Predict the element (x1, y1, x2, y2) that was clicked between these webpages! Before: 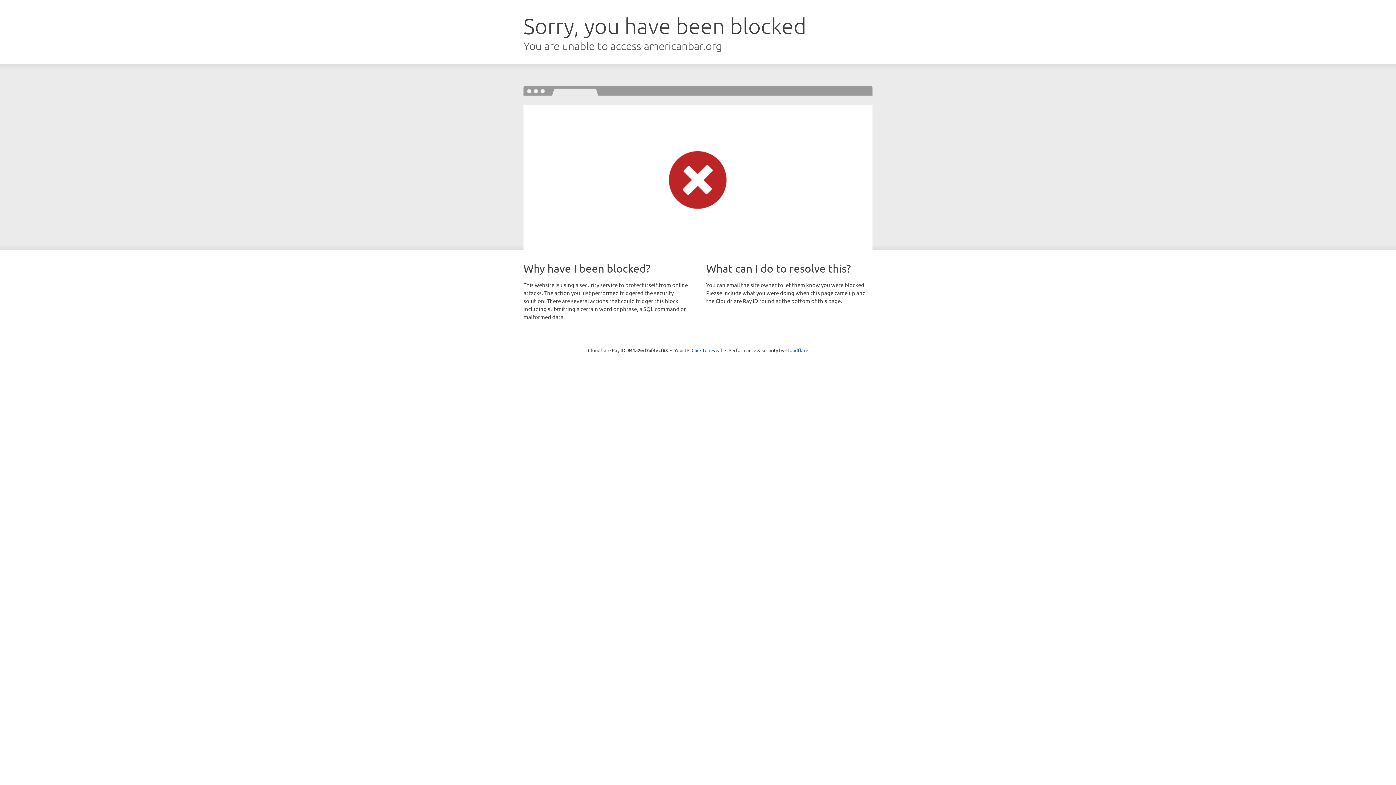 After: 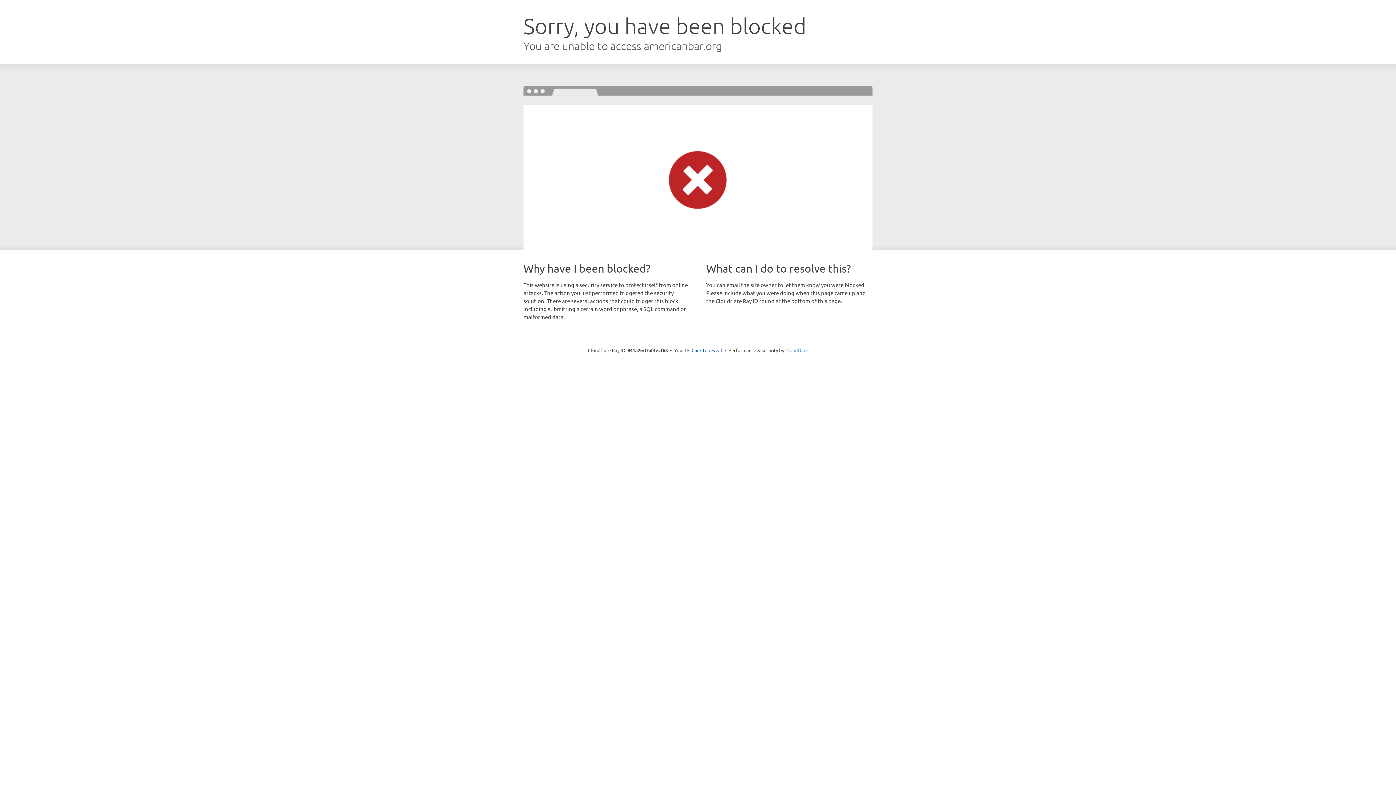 Action: bbox: (785, 347, 808, 353) label: Cloudflare